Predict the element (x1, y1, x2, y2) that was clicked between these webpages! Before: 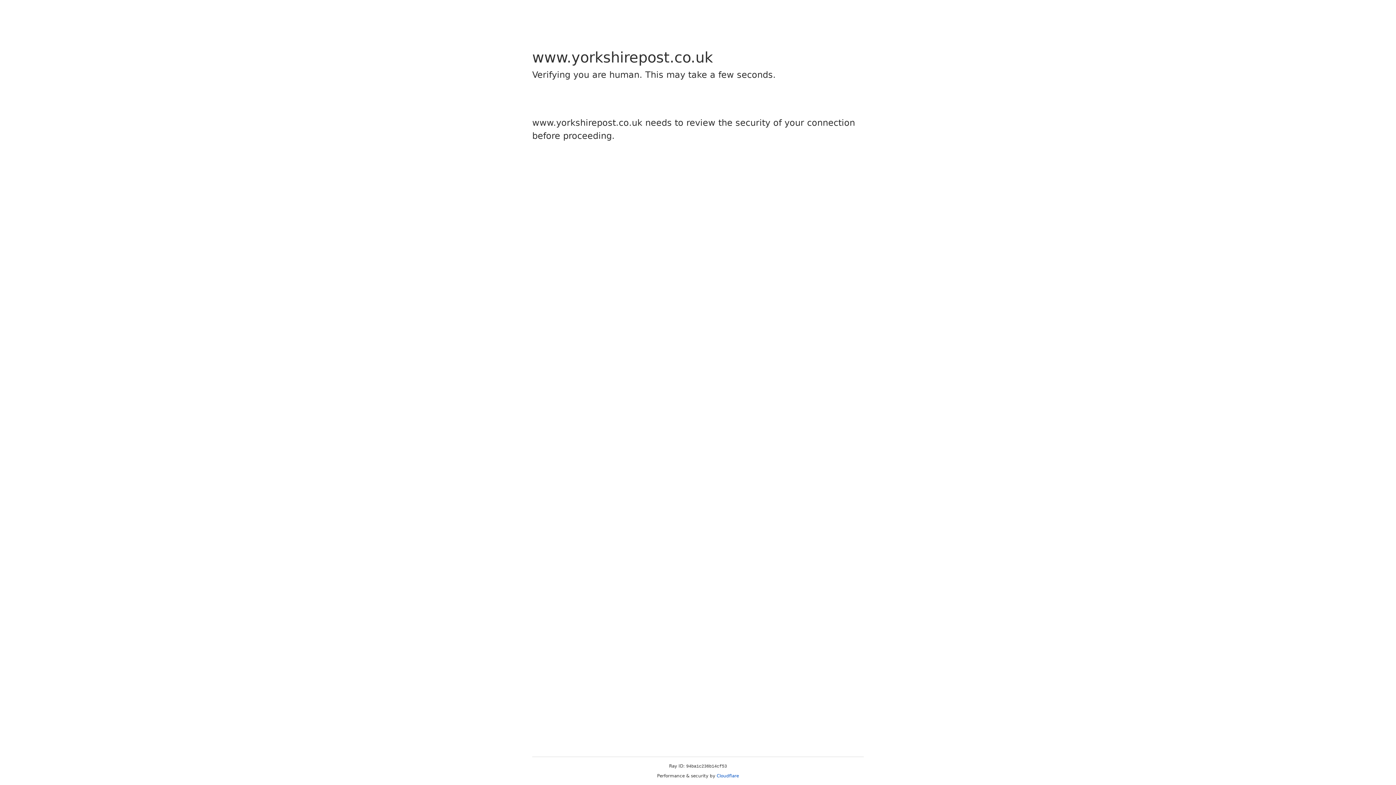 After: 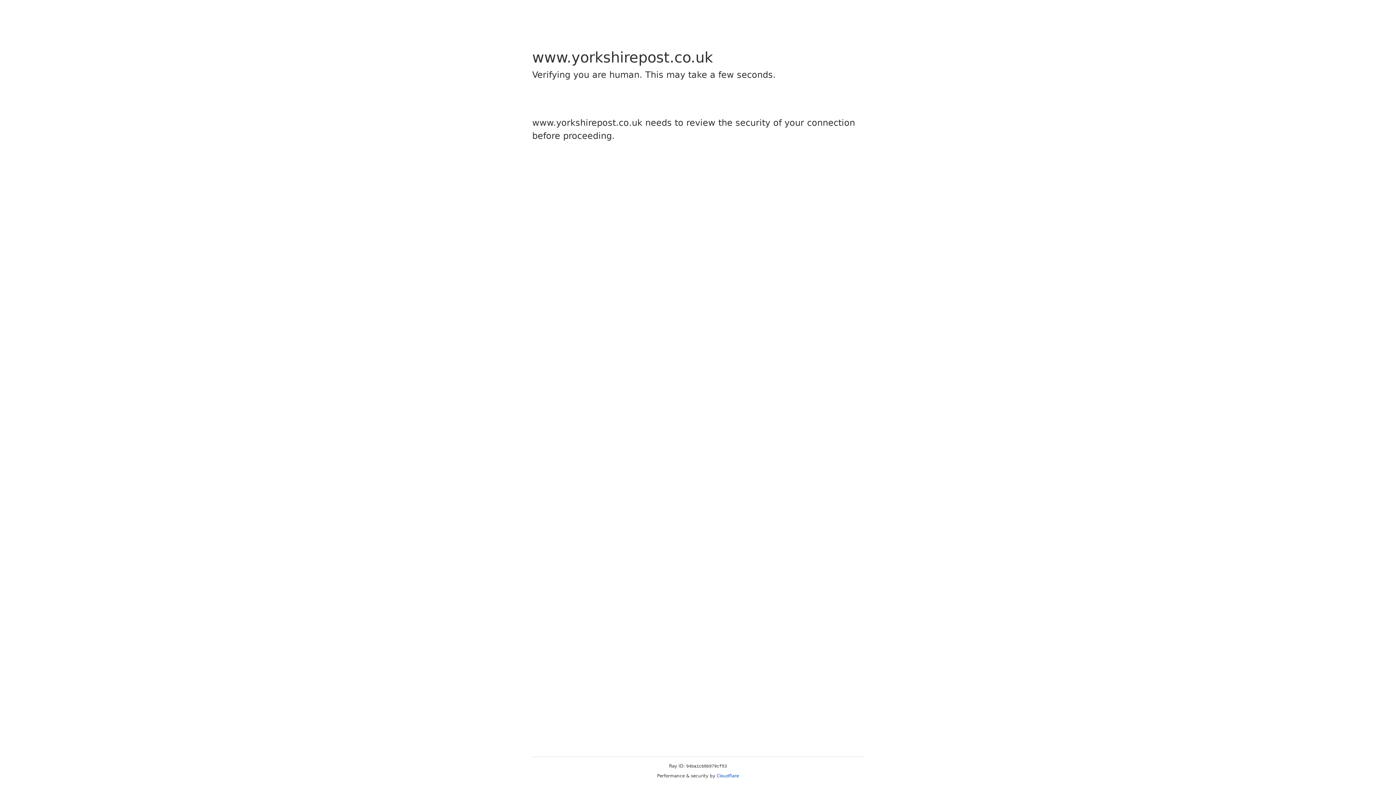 Action: bbox: (716, 773, 739, 778) label: Cloudflare